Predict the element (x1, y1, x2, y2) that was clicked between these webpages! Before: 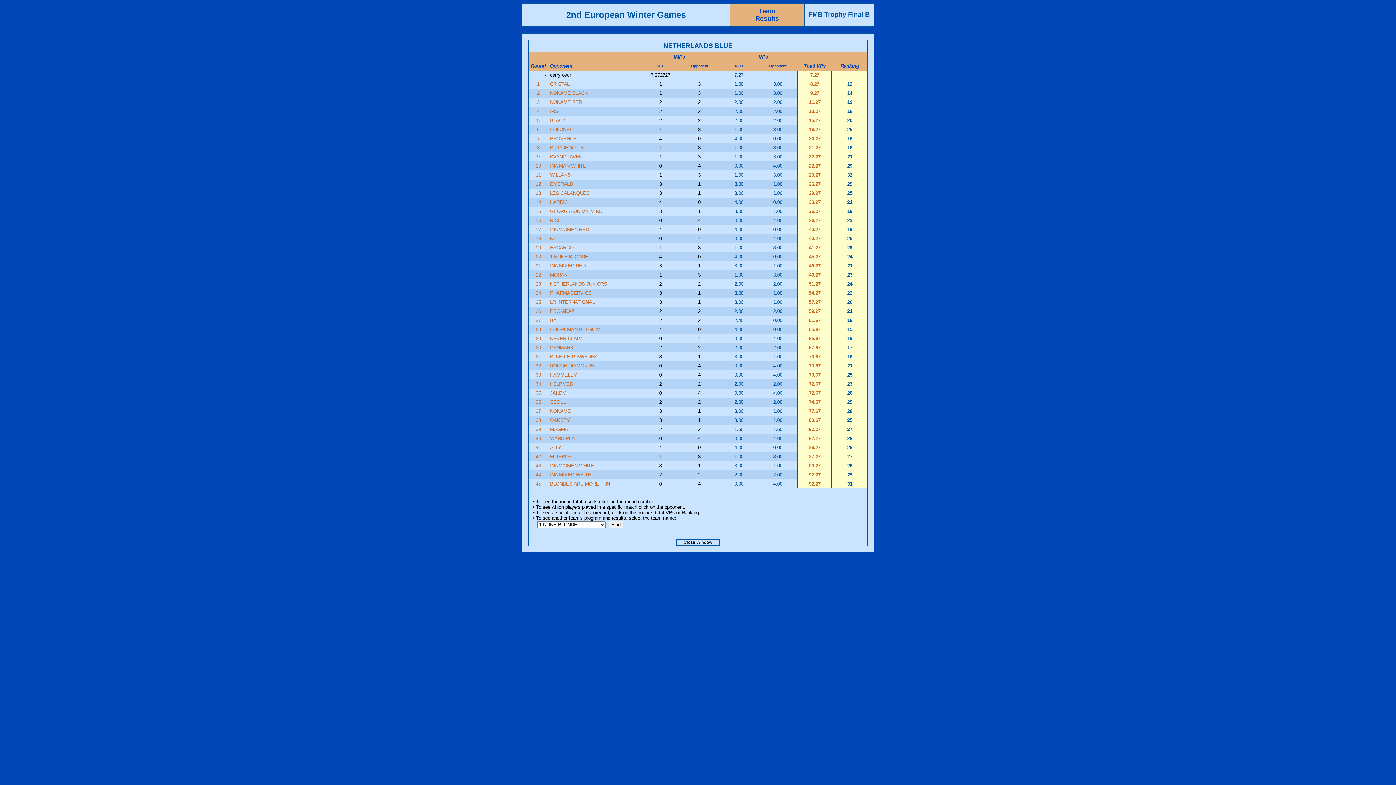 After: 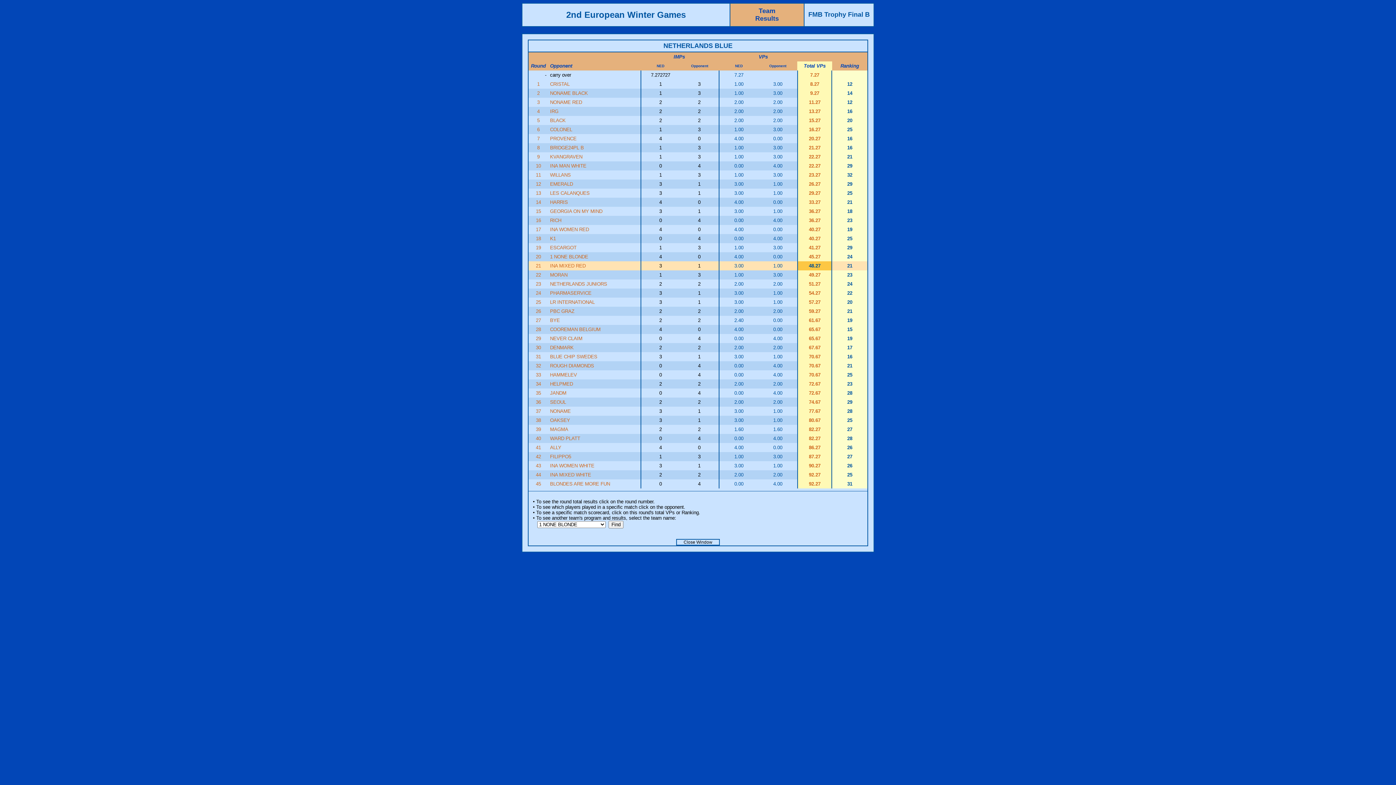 Action: label: 48.27 bbox: (809, 263, 820, 268)